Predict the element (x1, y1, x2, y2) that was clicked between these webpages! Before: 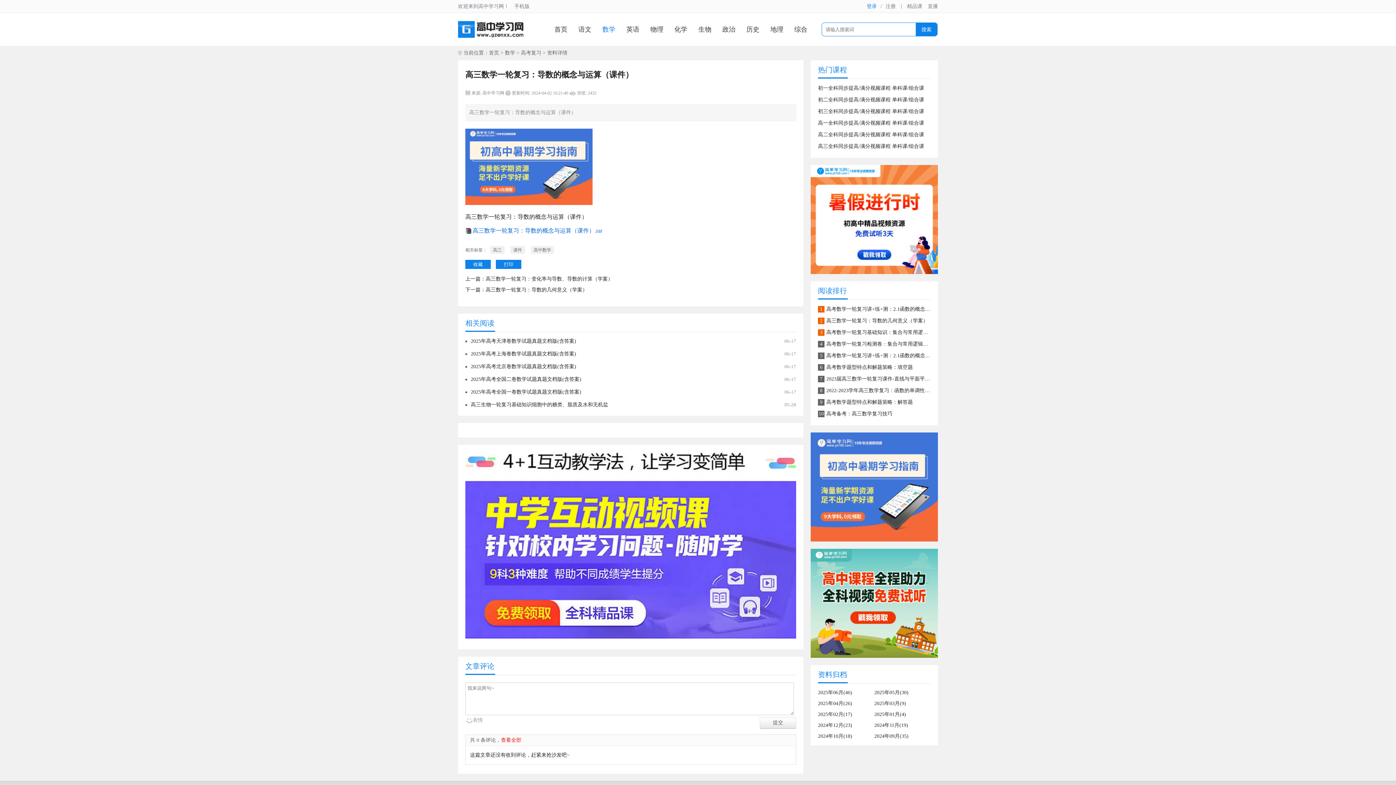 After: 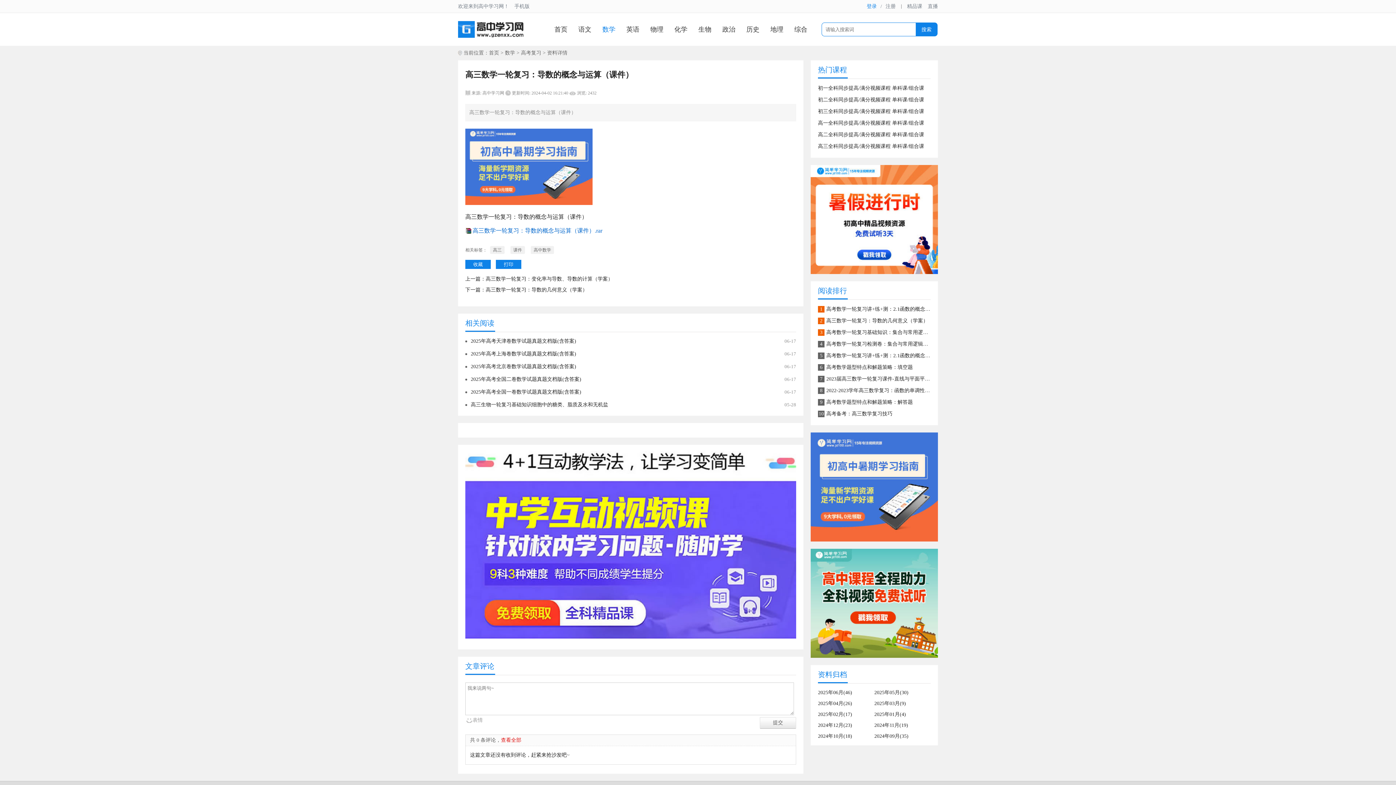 Action: label: 查看全部 bbox: (501, 737, 521, 743)